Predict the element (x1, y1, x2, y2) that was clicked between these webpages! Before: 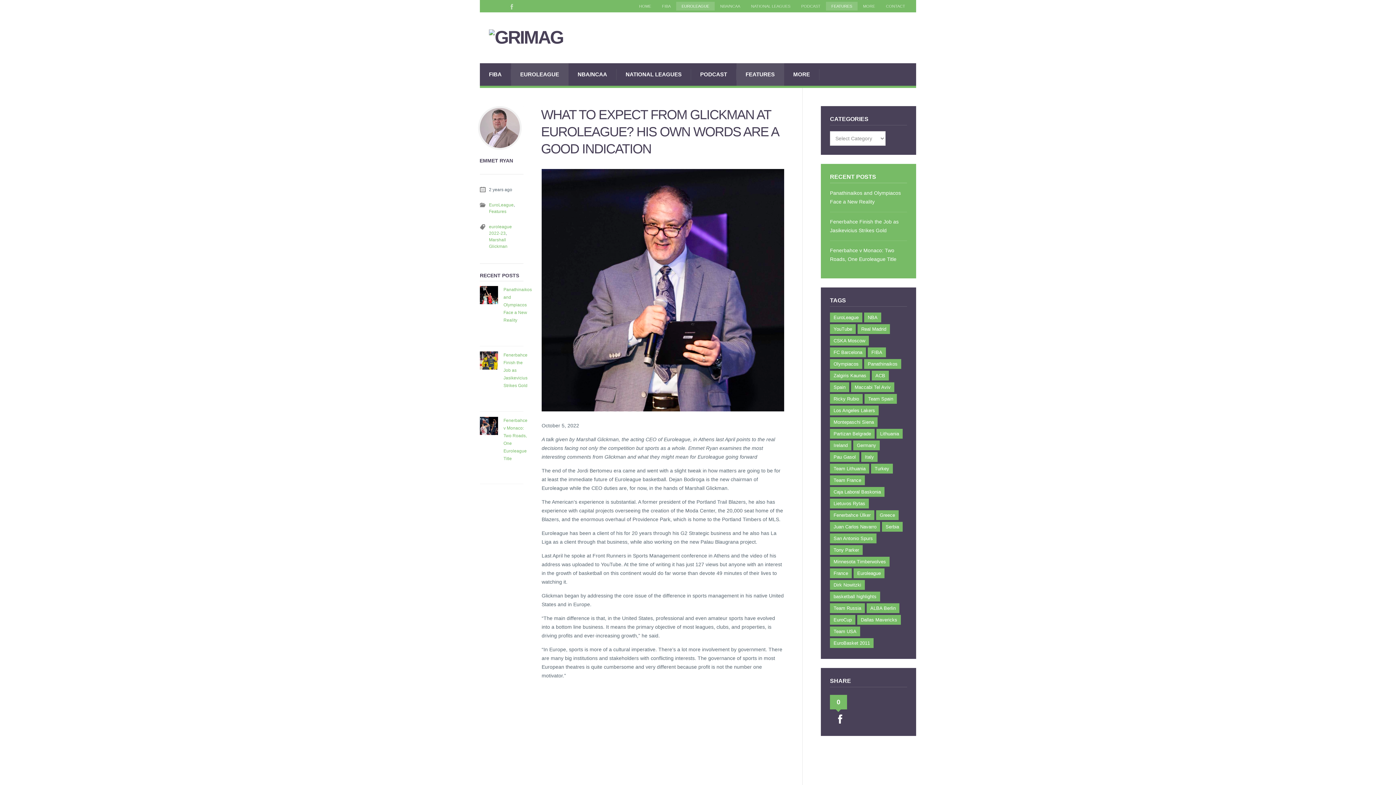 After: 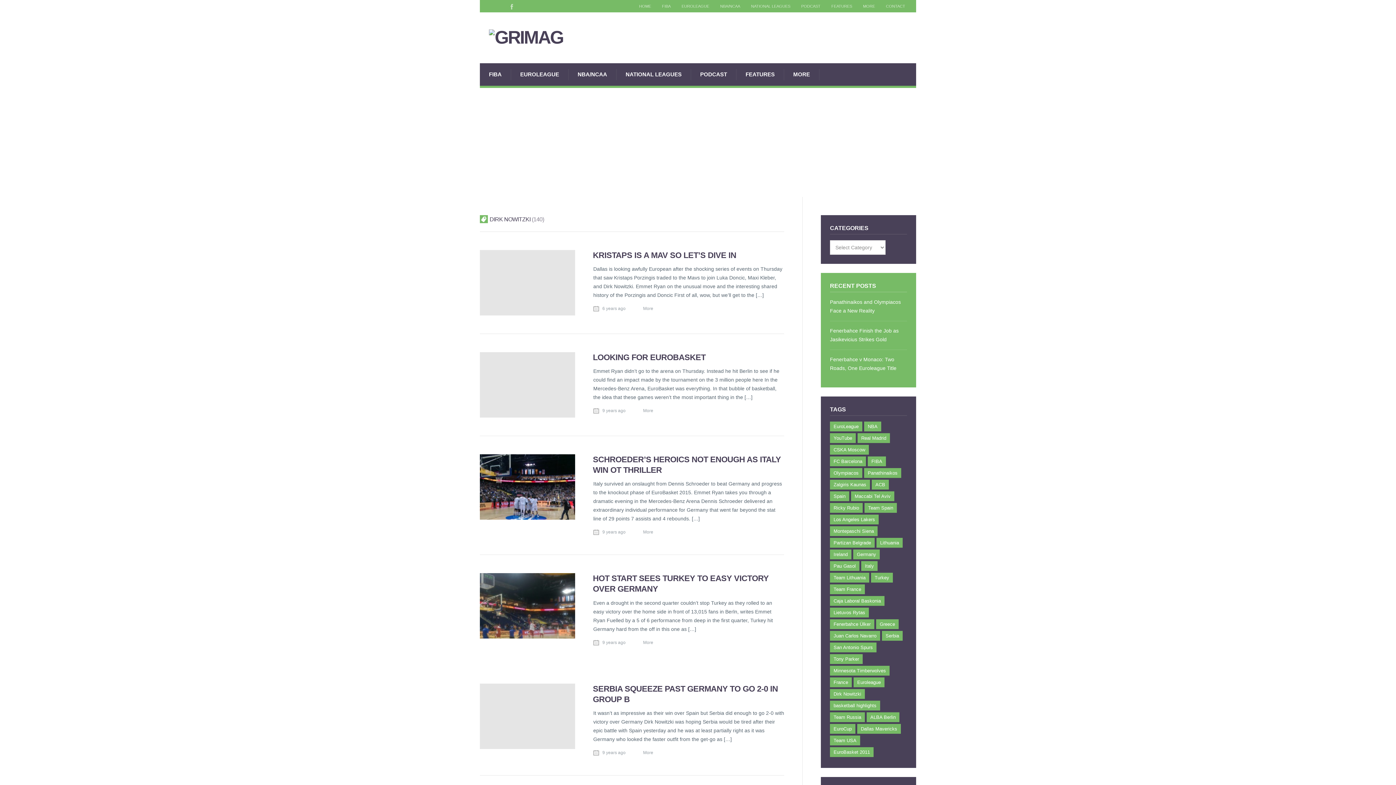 Action: label: Dirk Nowitzki bbox: (830, 580, 865, 590)